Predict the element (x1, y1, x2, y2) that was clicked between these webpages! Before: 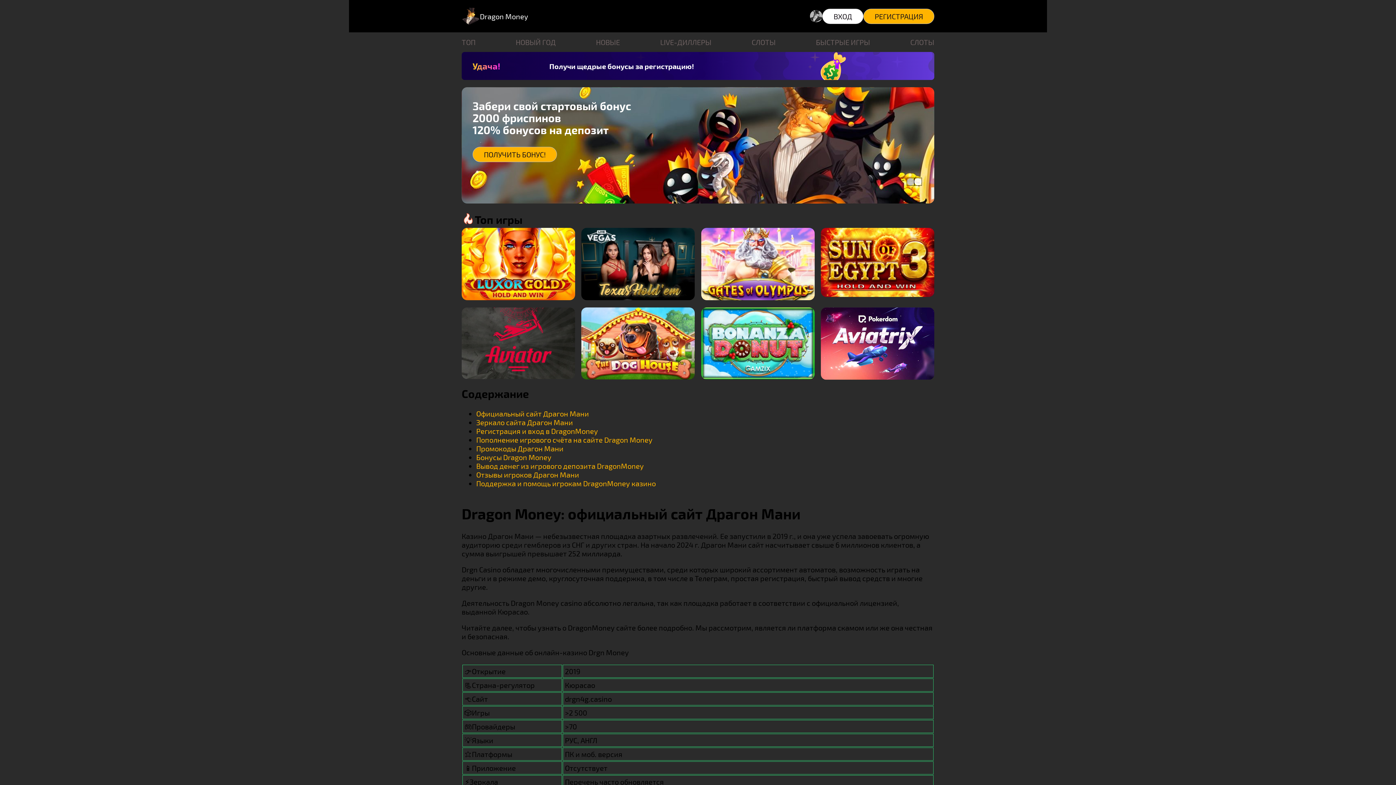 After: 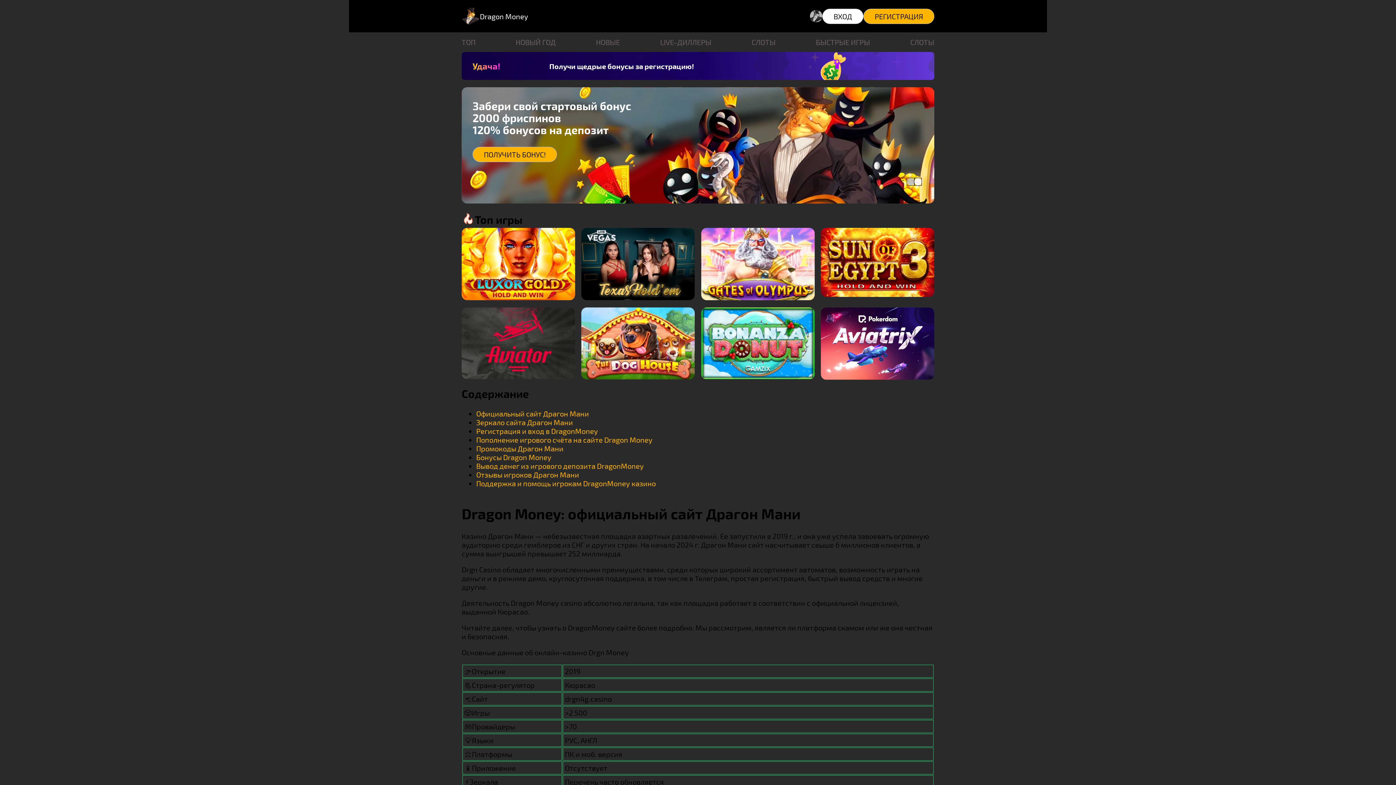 Action: bbox: (914, 178, 921, 185)